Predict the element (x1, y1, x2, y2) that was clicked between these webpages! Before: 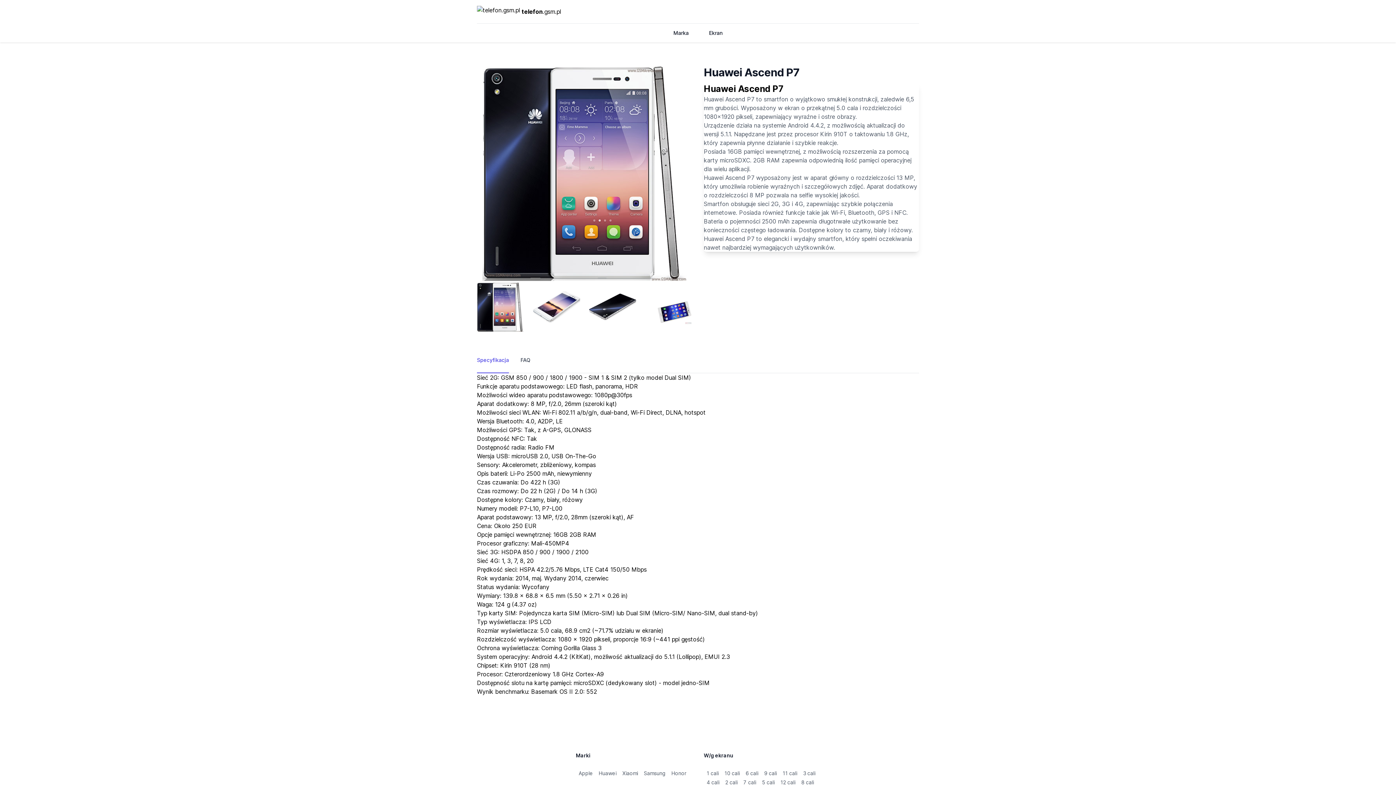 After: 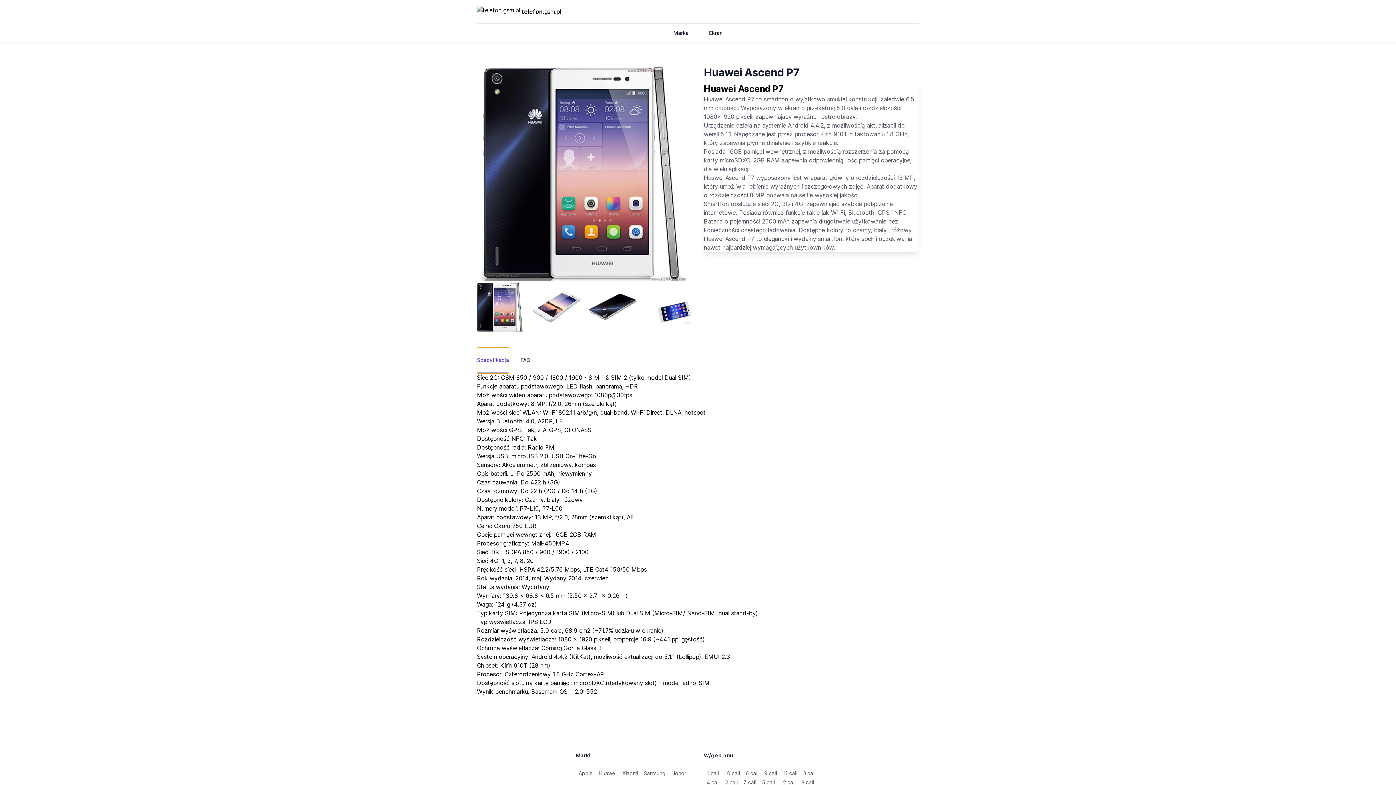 Action: label: Specyfikacja bbox: (477, 348, 509, 373)